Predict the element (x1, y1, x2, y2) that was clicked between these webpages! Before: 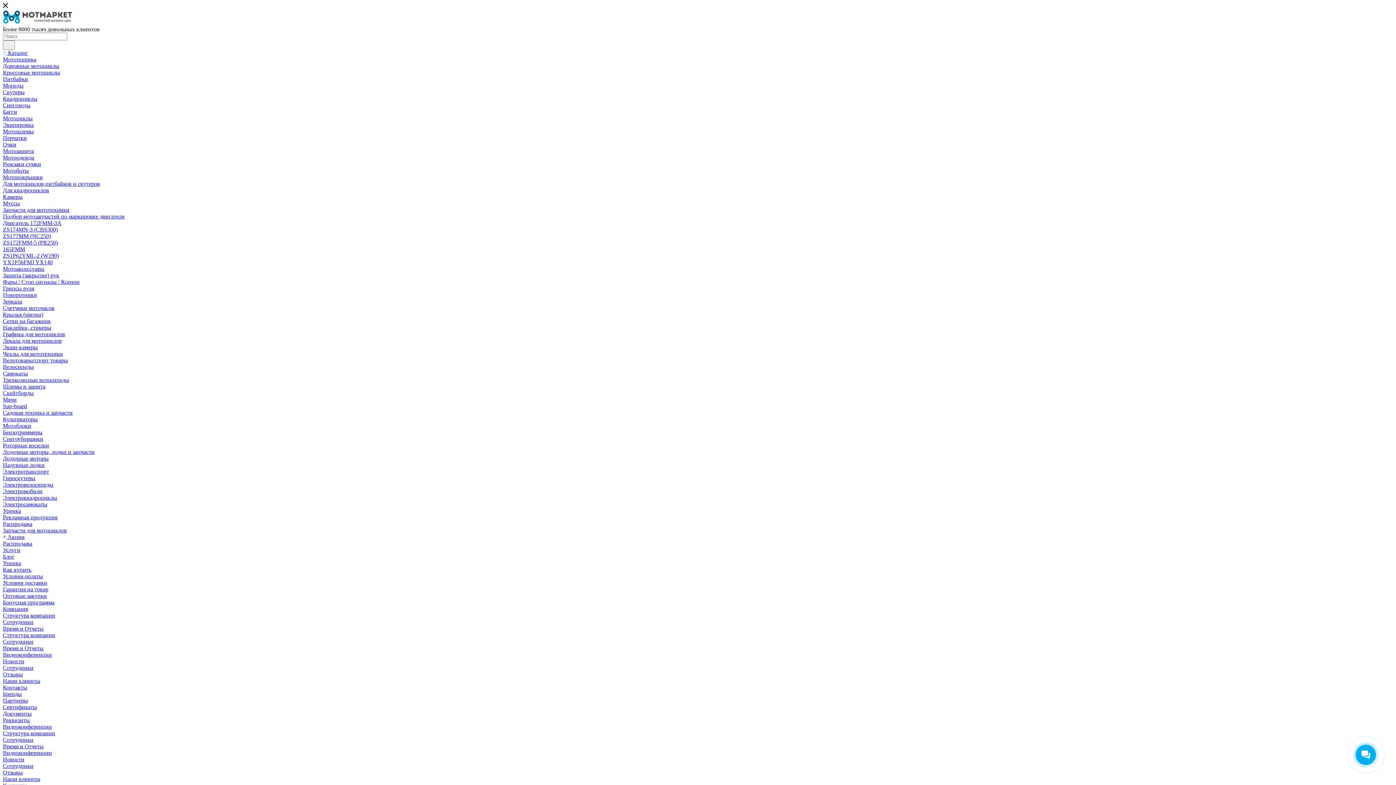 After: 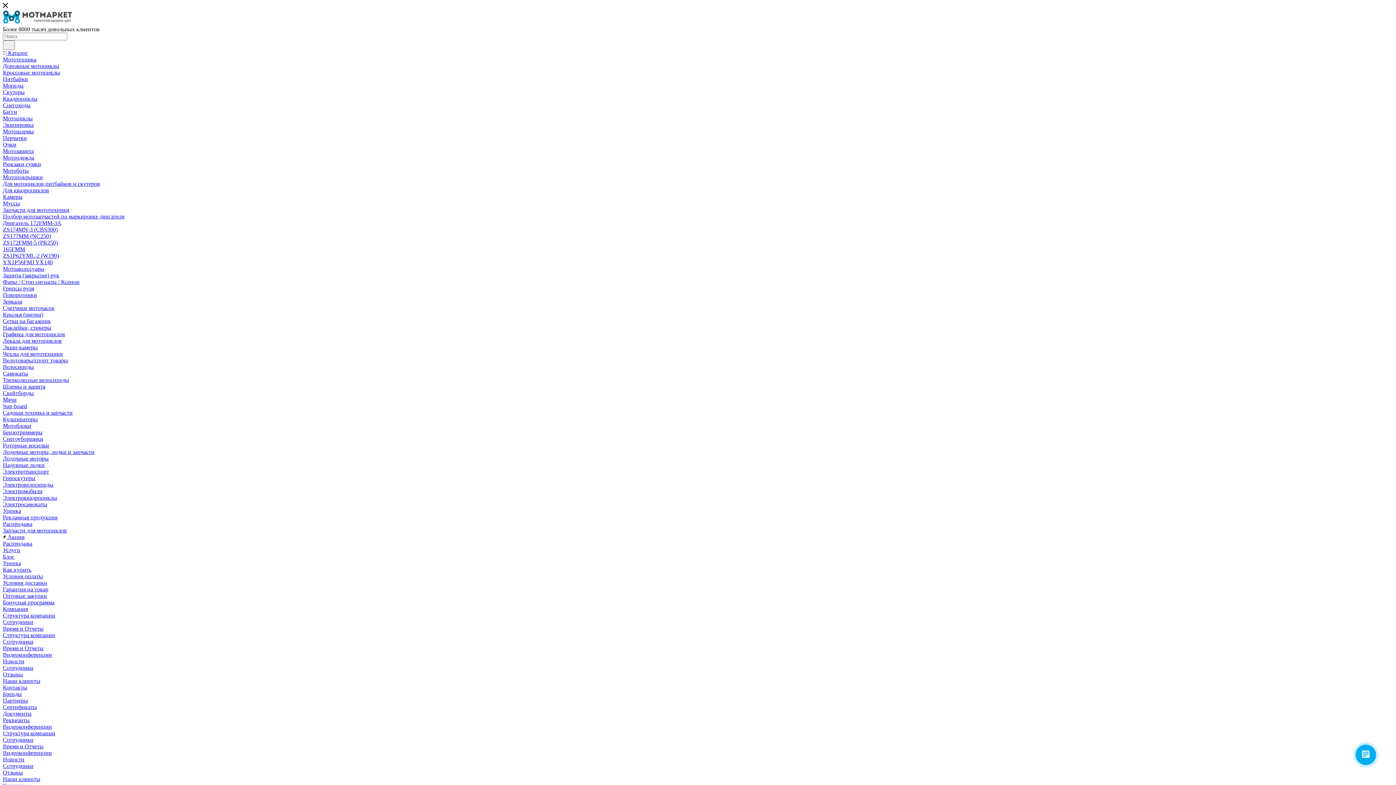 Action: bbox: (2, 553, 1393, 560) label: Блог